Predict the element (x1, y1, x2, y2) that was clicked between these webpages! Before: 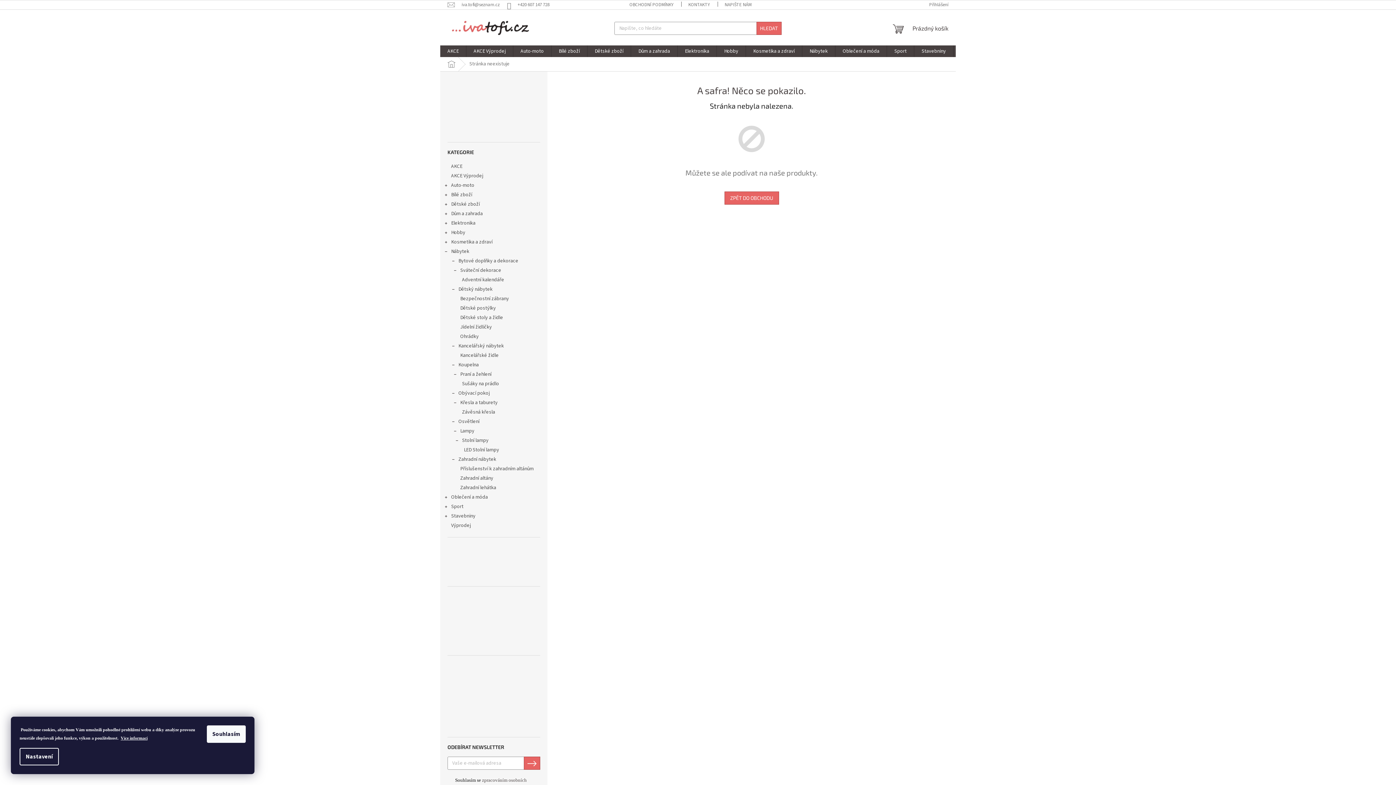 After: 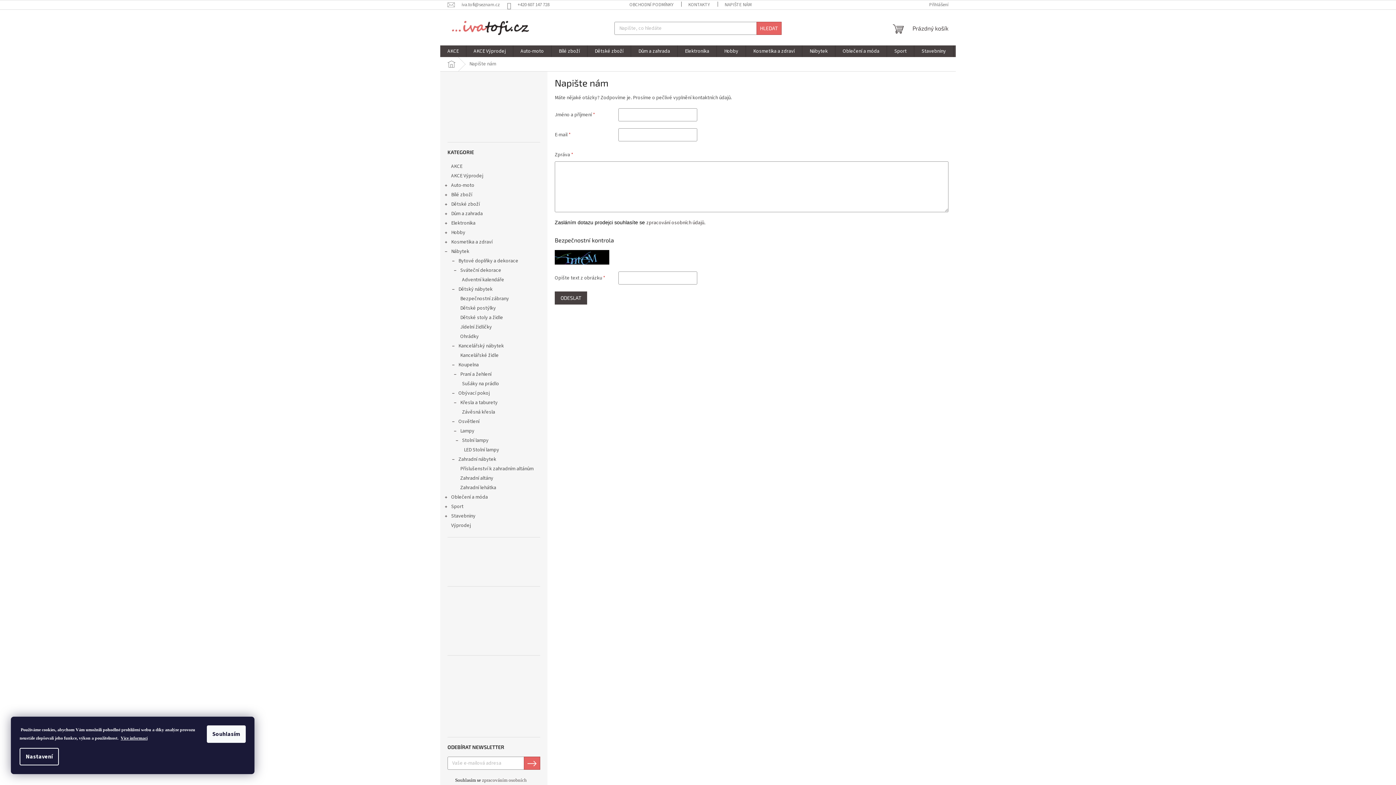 Action: bbox: (717, 0, 759, 9) label: NAPIŠTE NÁM